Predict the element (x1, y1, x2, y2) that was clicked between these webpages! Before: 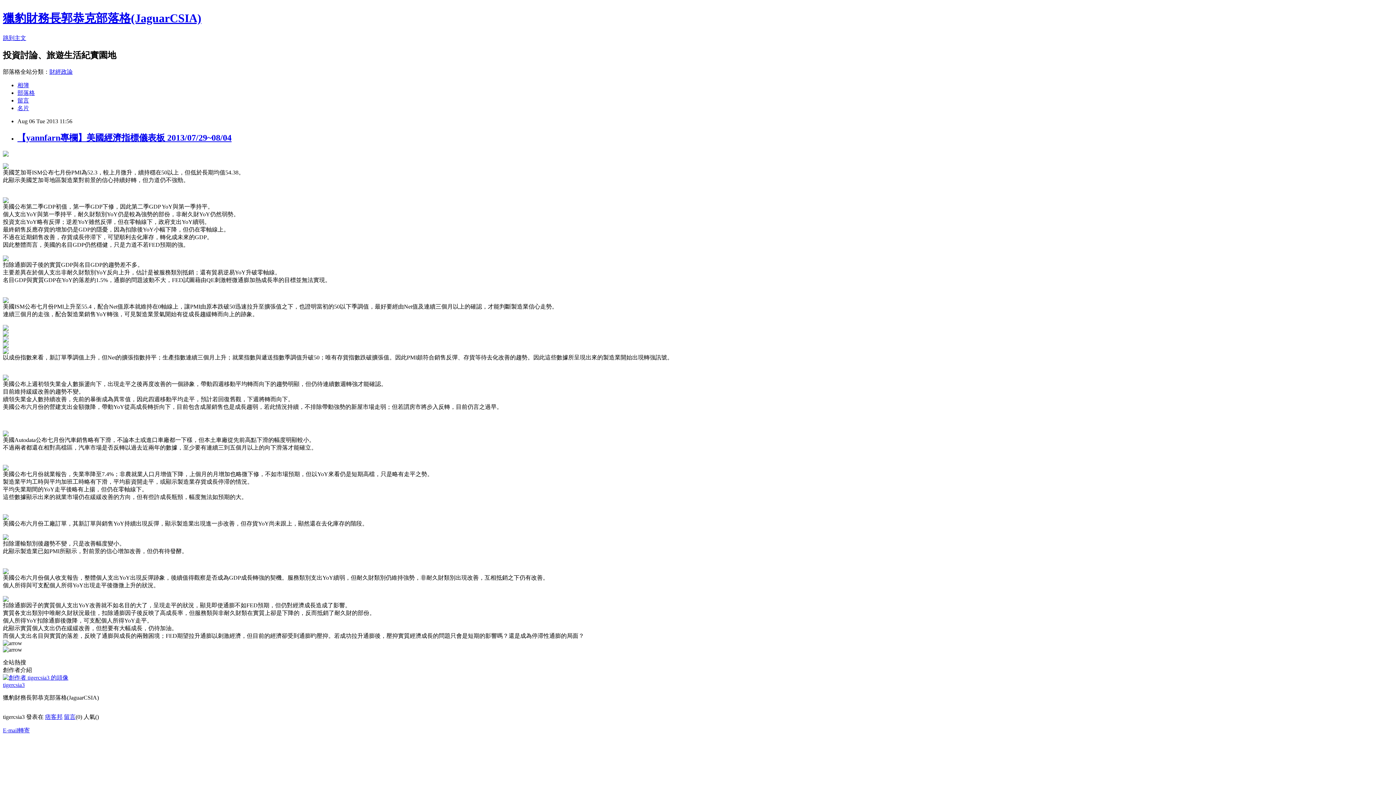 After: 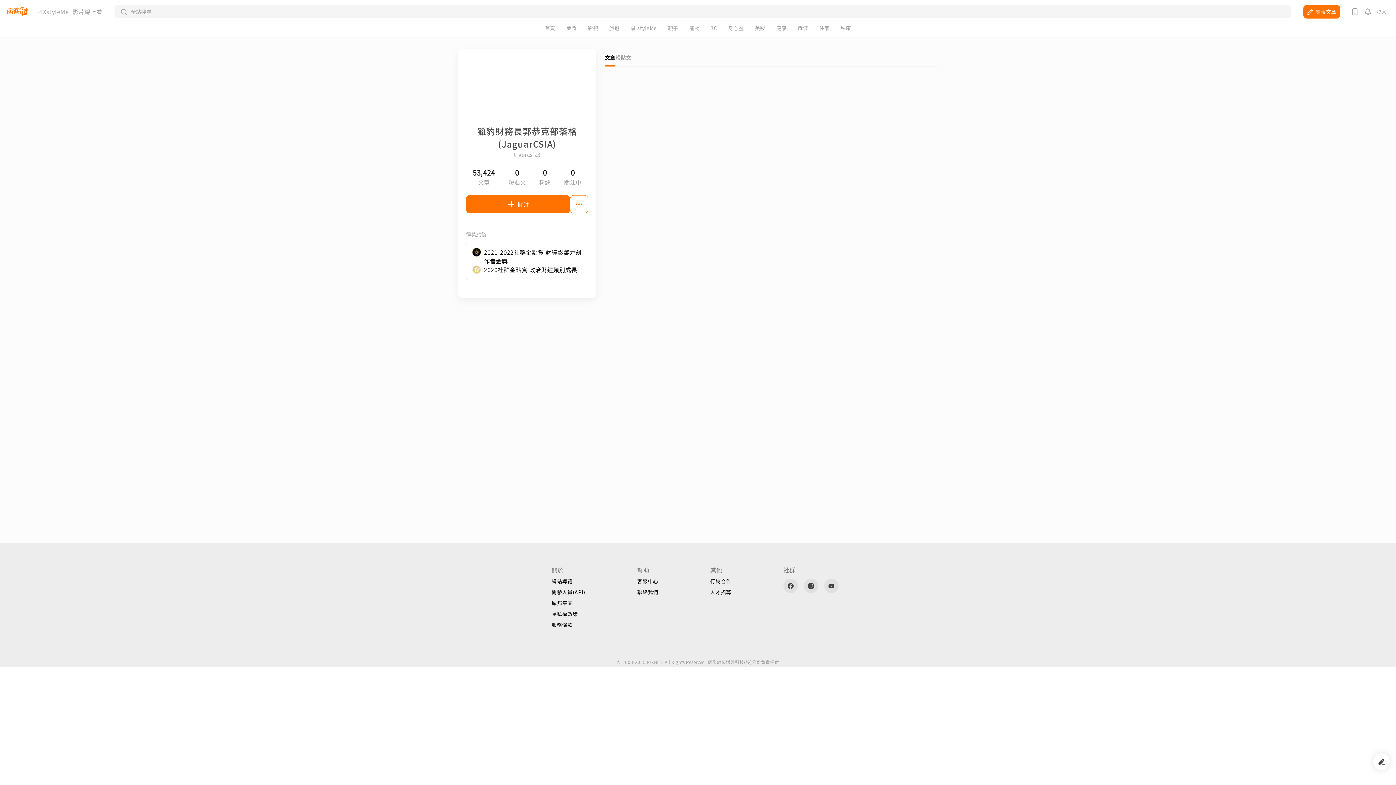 Action: bbox: (17, 104, 29, 111) label: 名片